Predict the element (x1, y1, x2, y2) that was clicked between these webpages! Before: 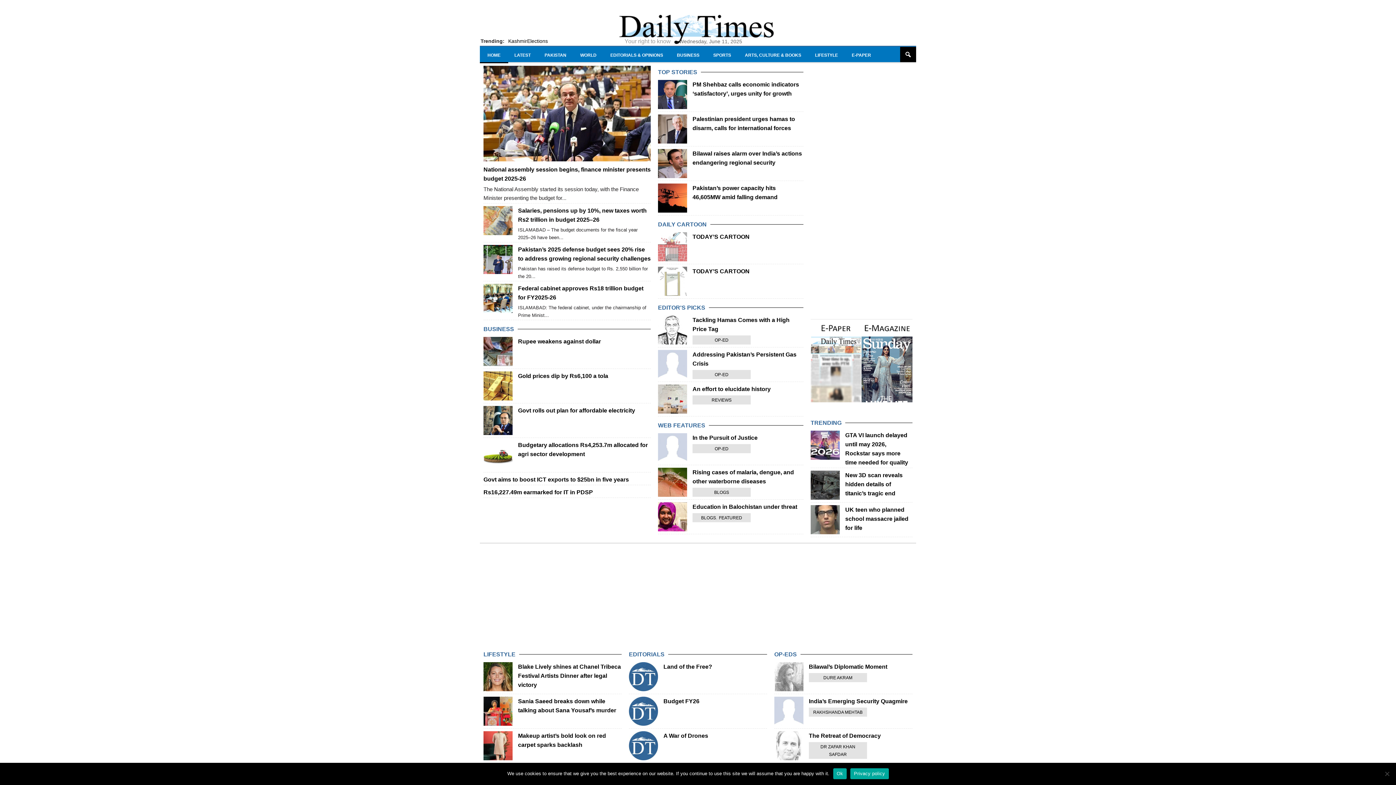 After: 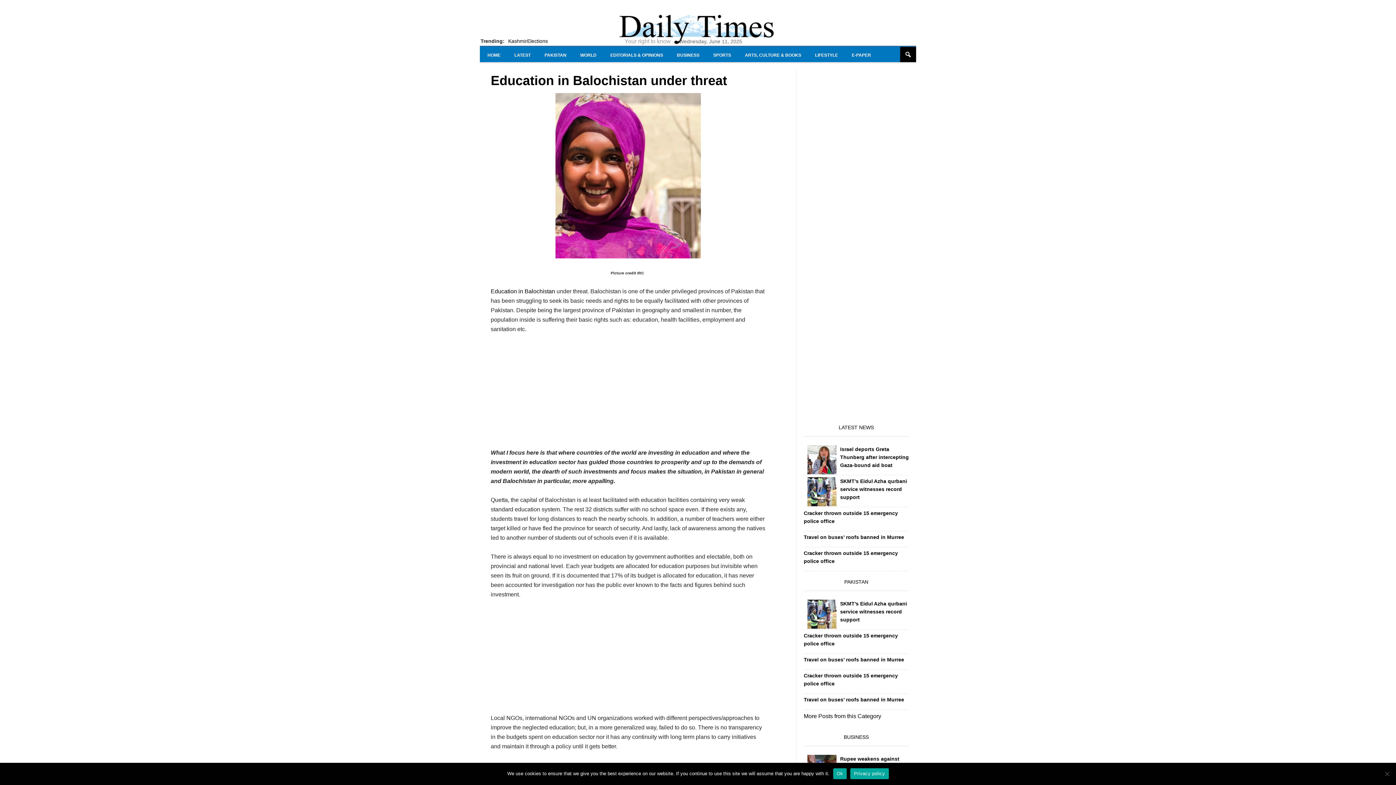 Action: bbox: (658, 502, 687, 531)